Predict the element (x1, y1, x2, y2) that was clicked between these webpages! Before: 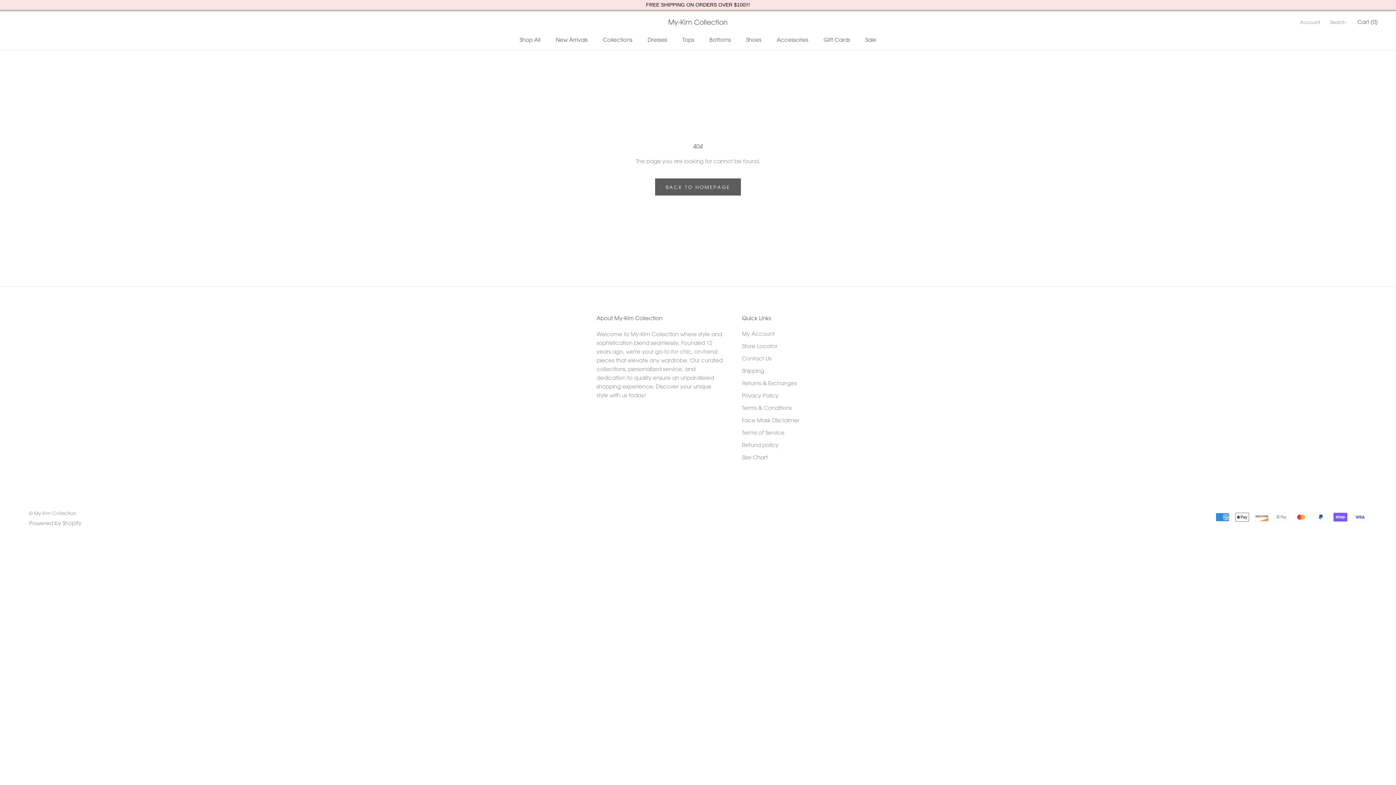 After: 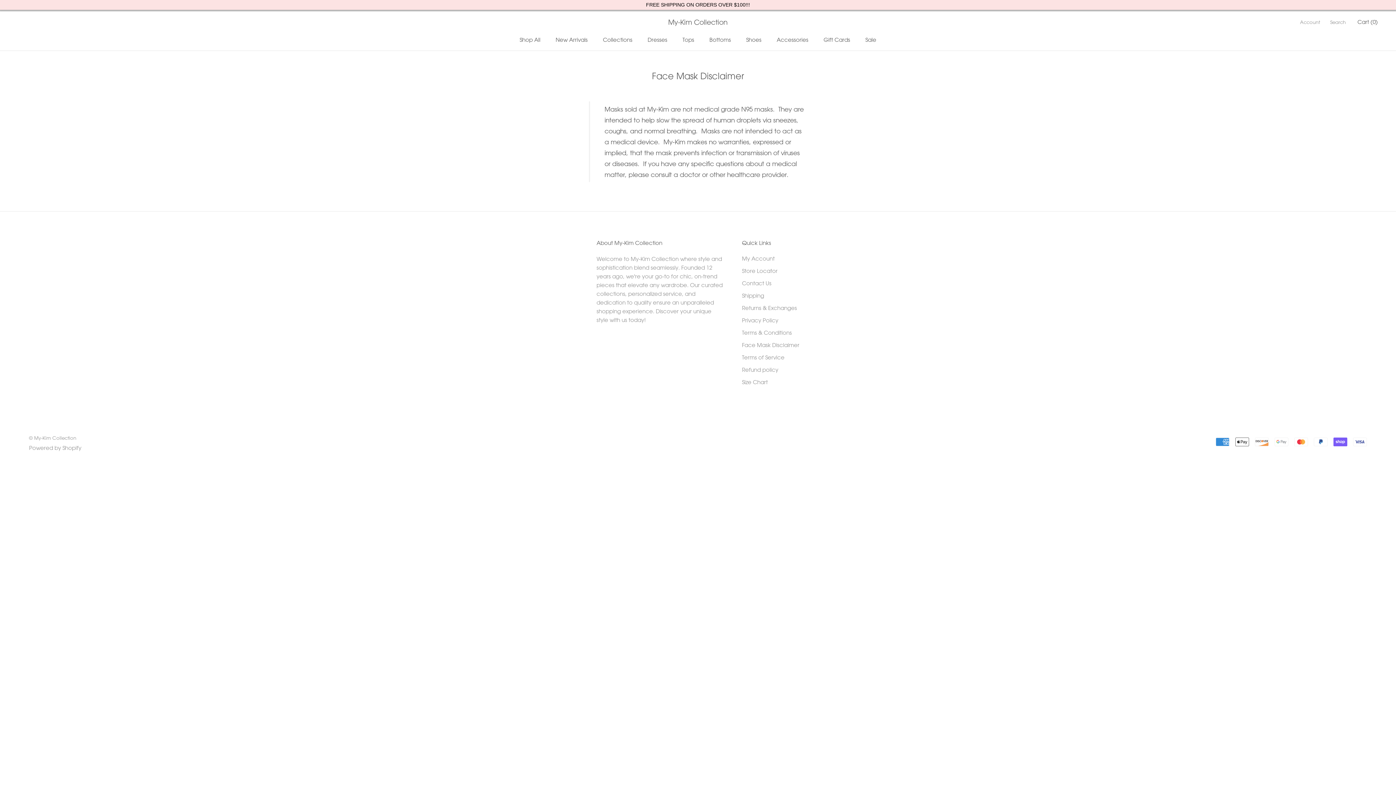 Action: bbox: (742, 416, 799, 424) label: Face Mask Disclaimer